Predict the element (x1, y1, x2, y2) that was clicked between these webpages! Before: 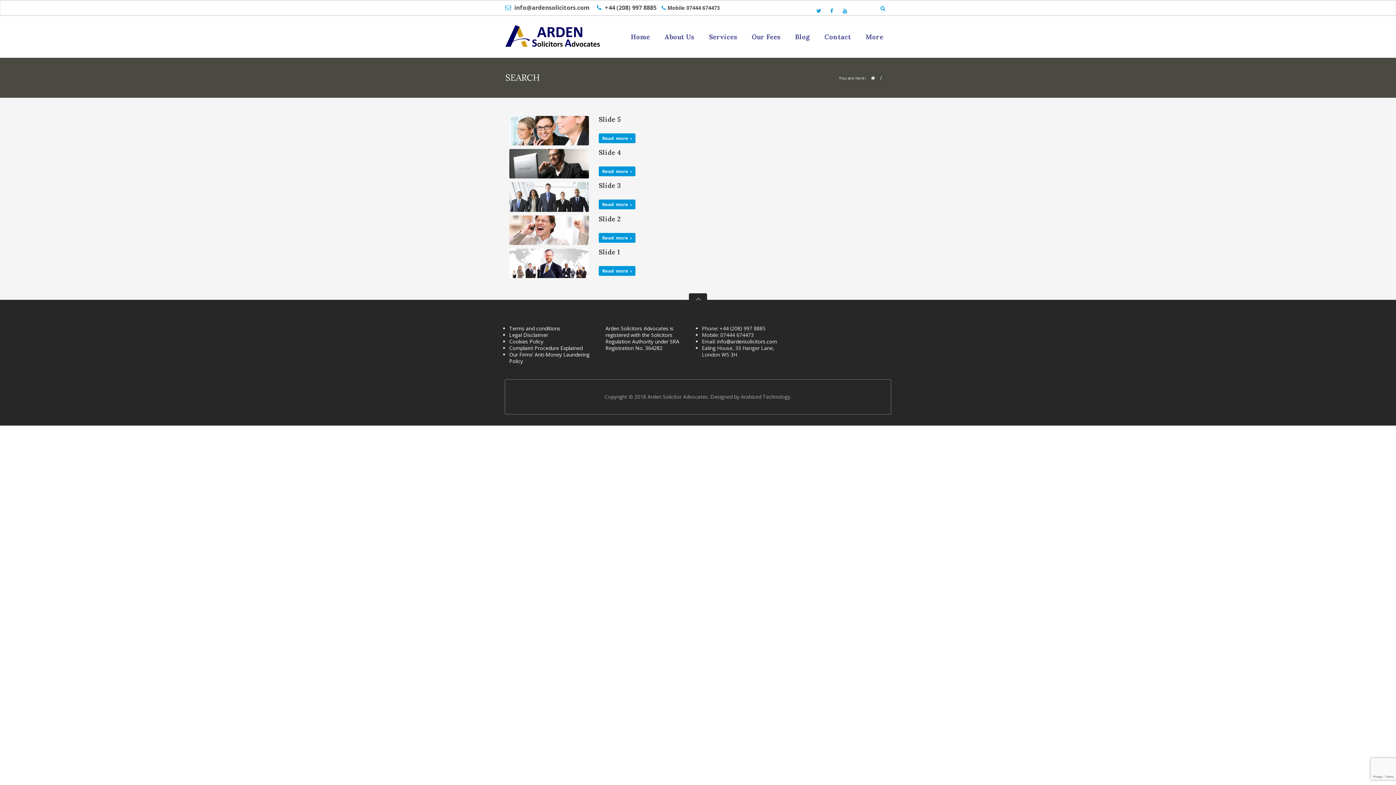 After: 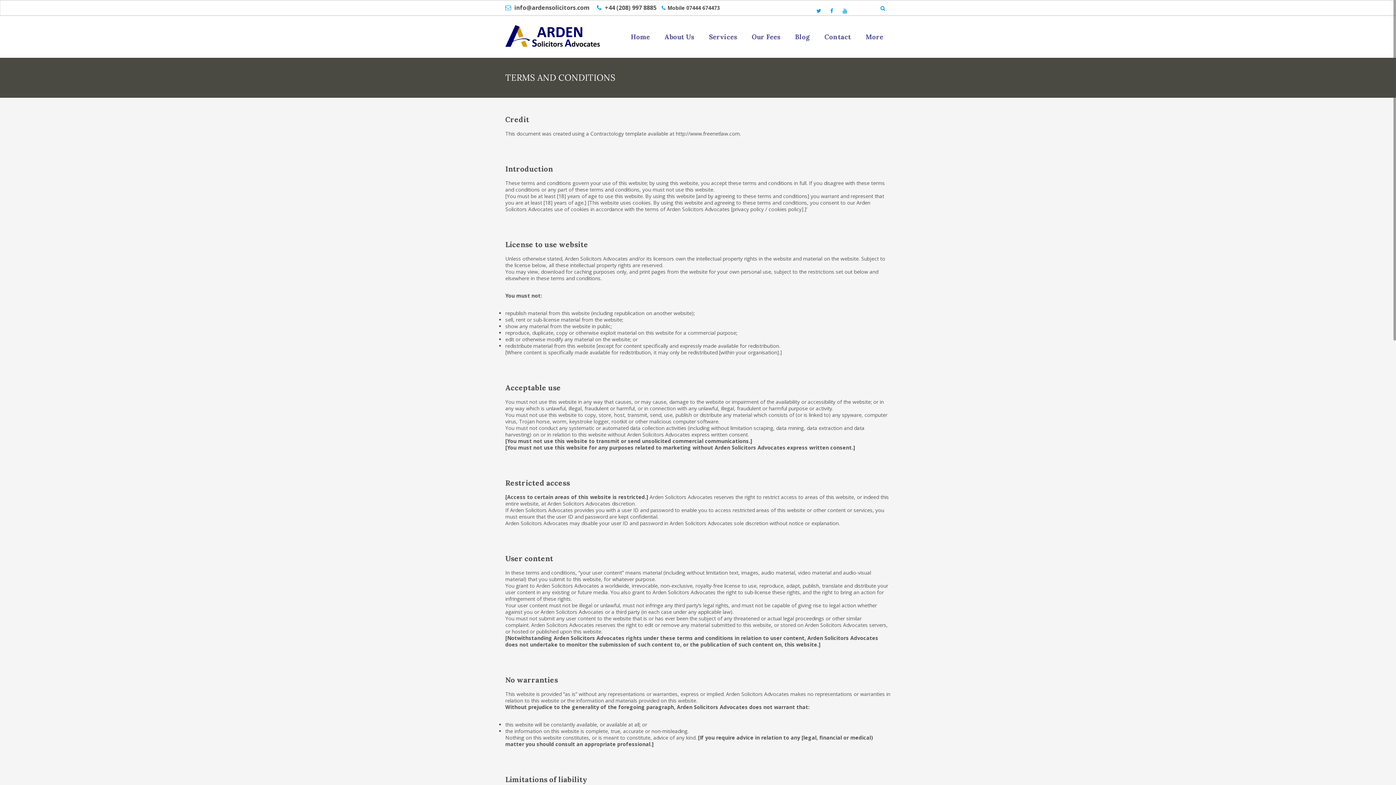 Action: bbox: (509, 325, 560, 331) label: Terms and conditions